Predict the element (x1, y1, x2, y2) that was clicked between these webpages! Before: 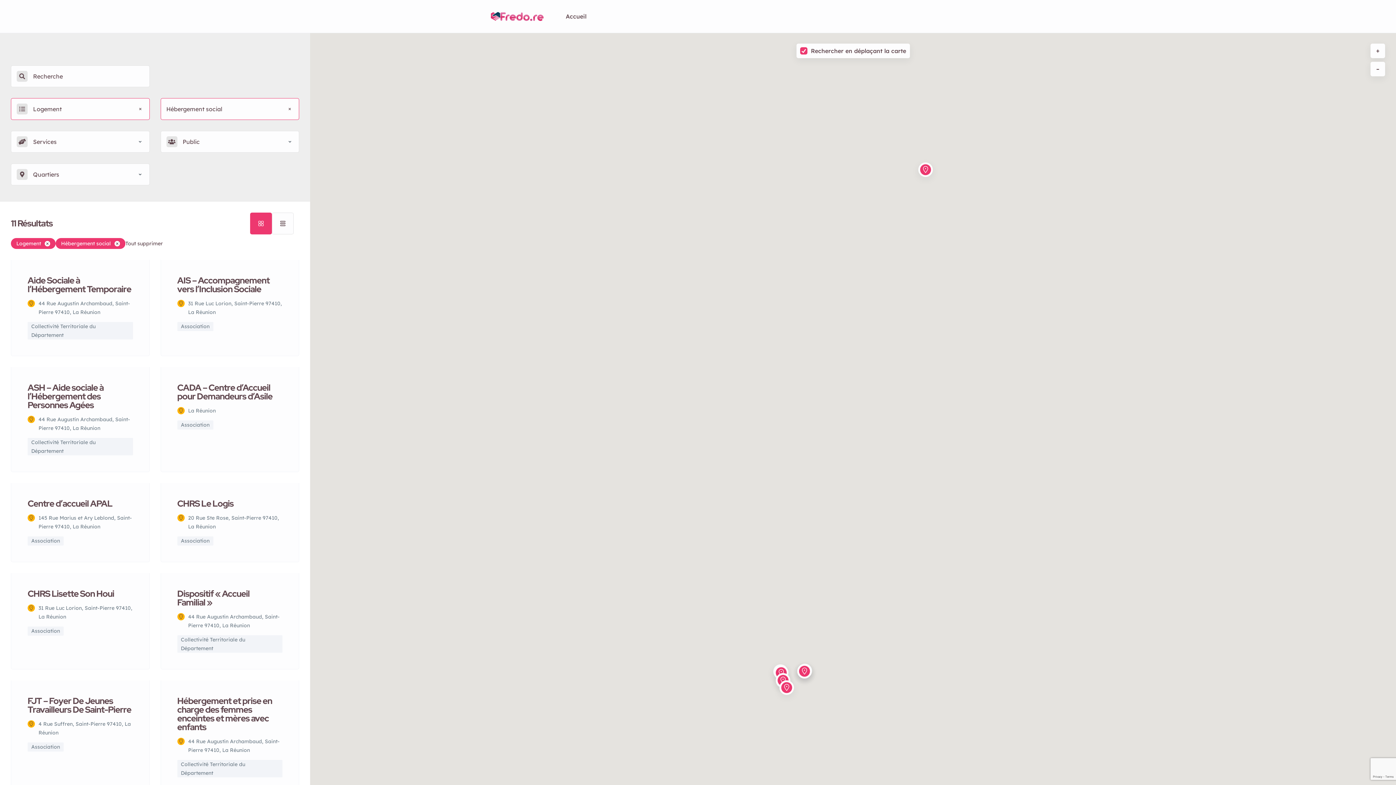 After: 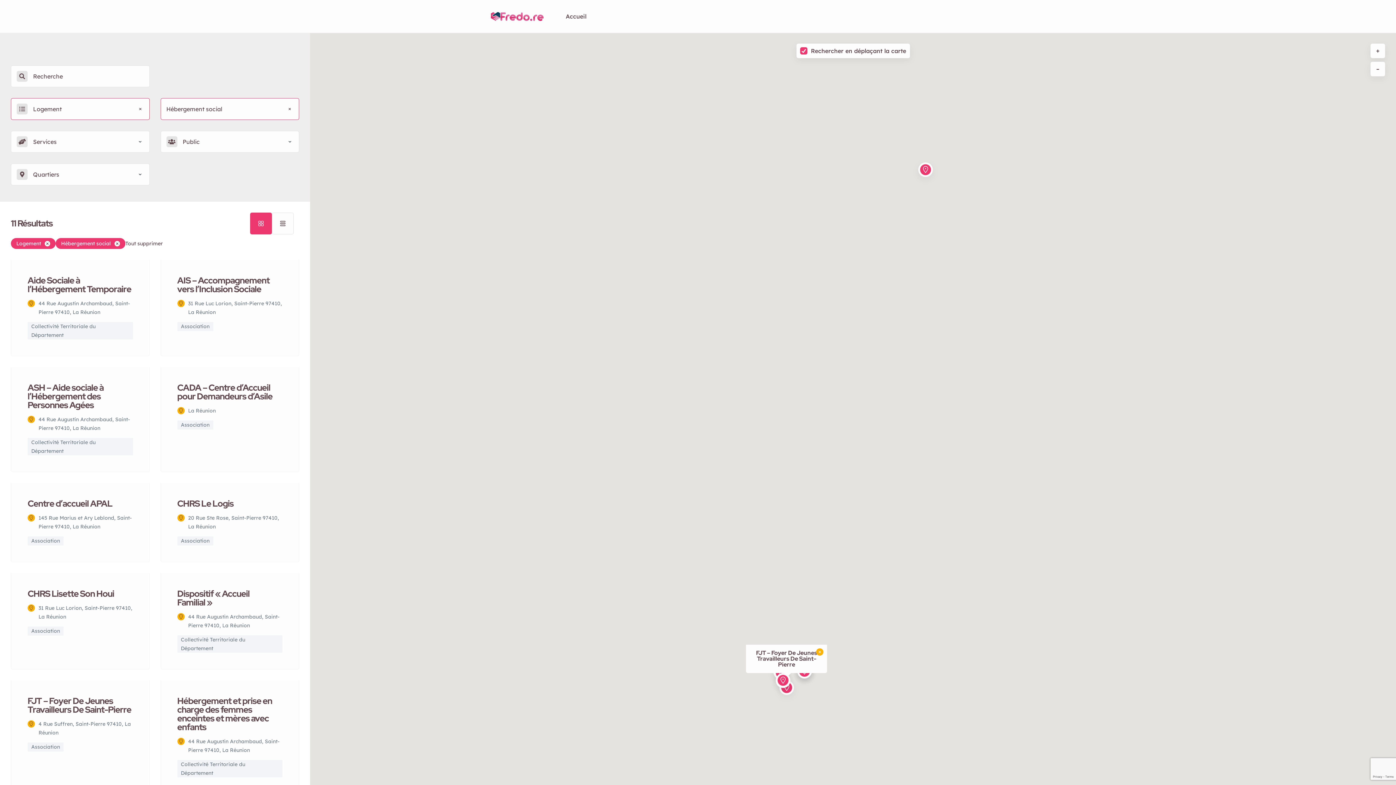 Action: bbox: (782, 675, 791, 684)